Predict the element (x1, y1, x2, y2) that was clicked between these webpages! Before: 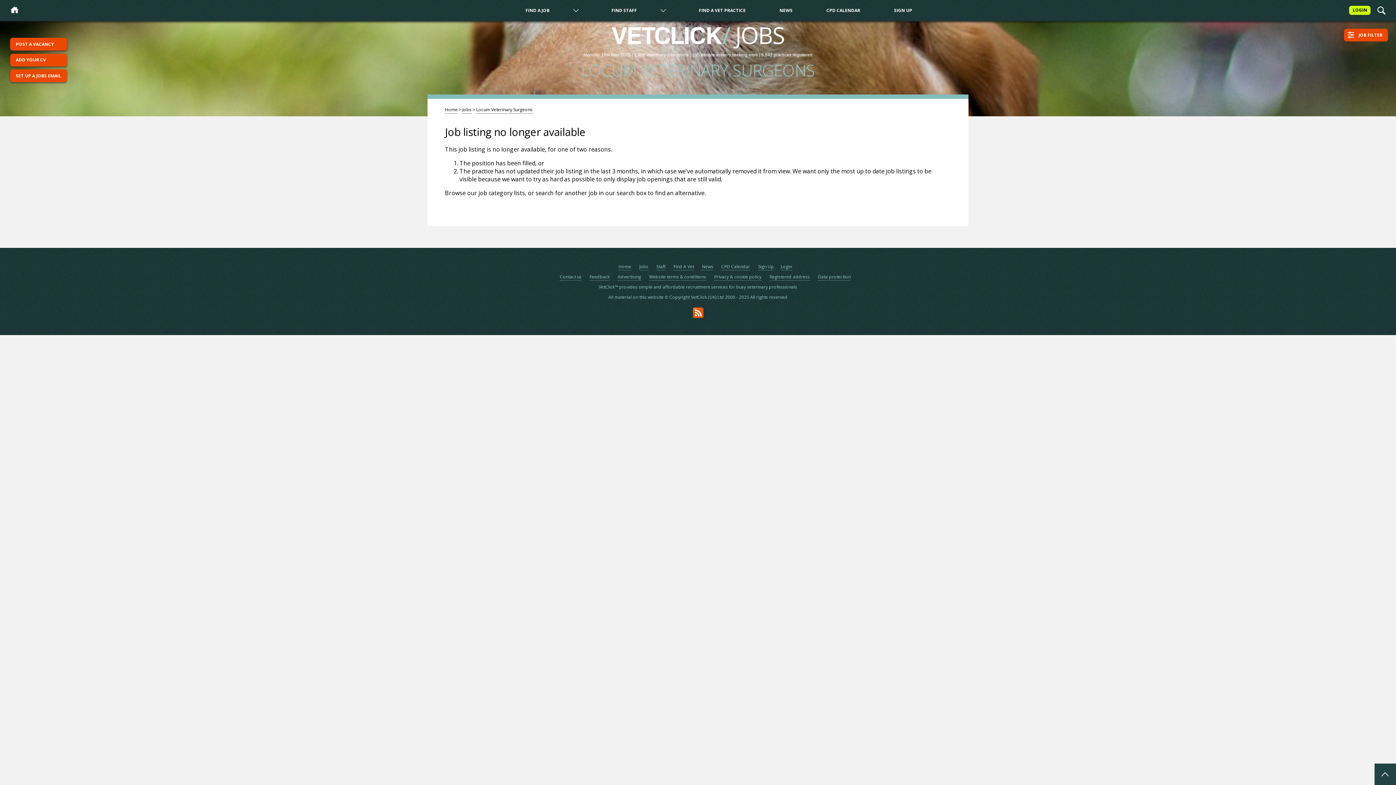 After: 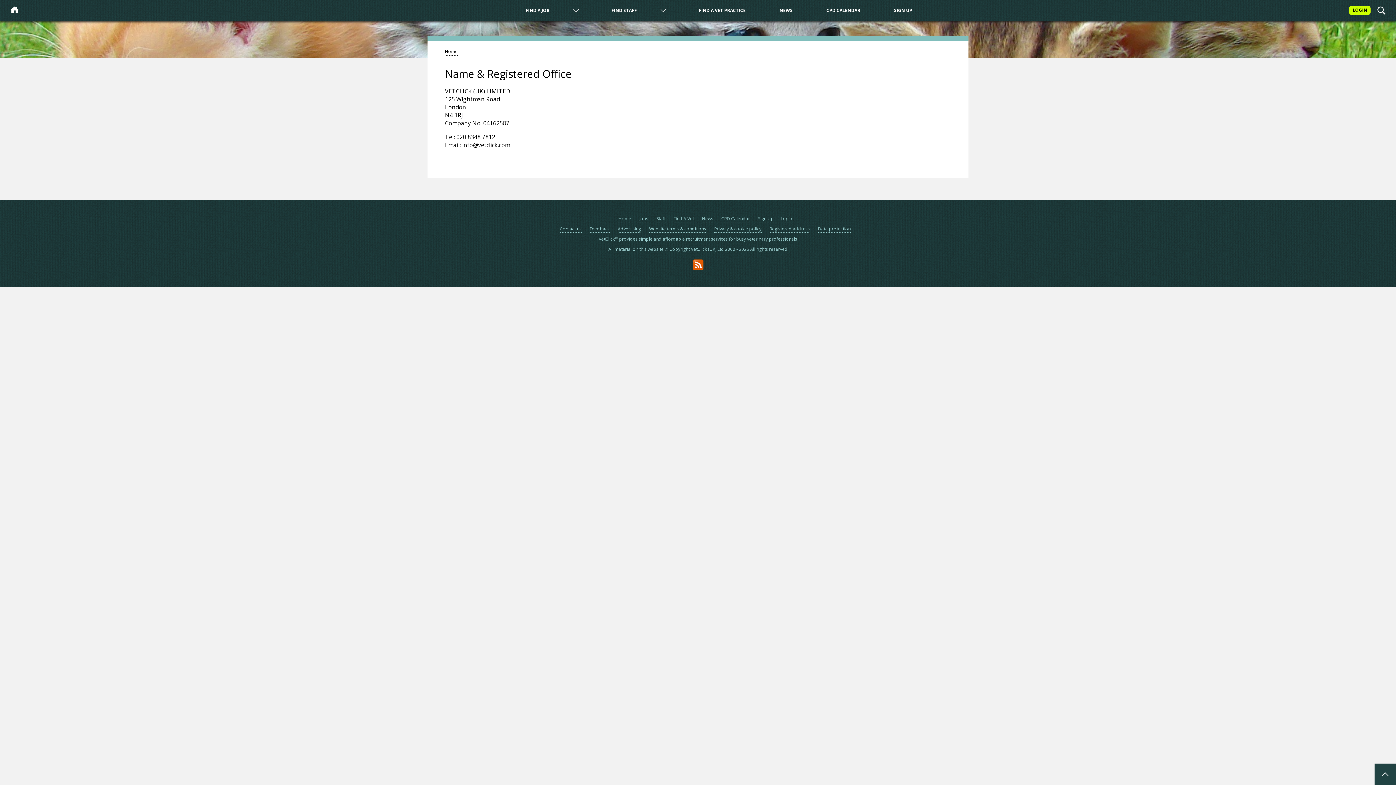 Action: bbox: (769, 273, 810, 280) label: Registered address